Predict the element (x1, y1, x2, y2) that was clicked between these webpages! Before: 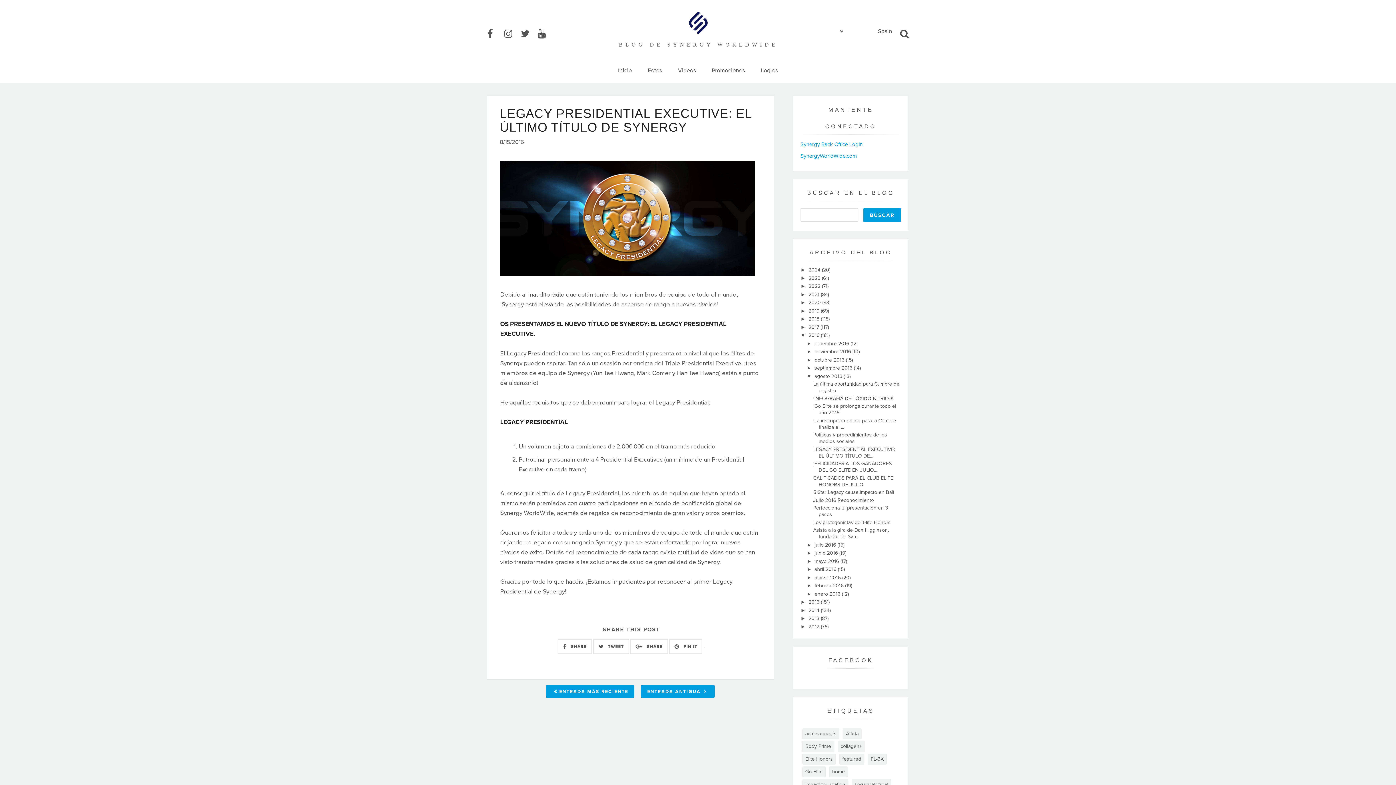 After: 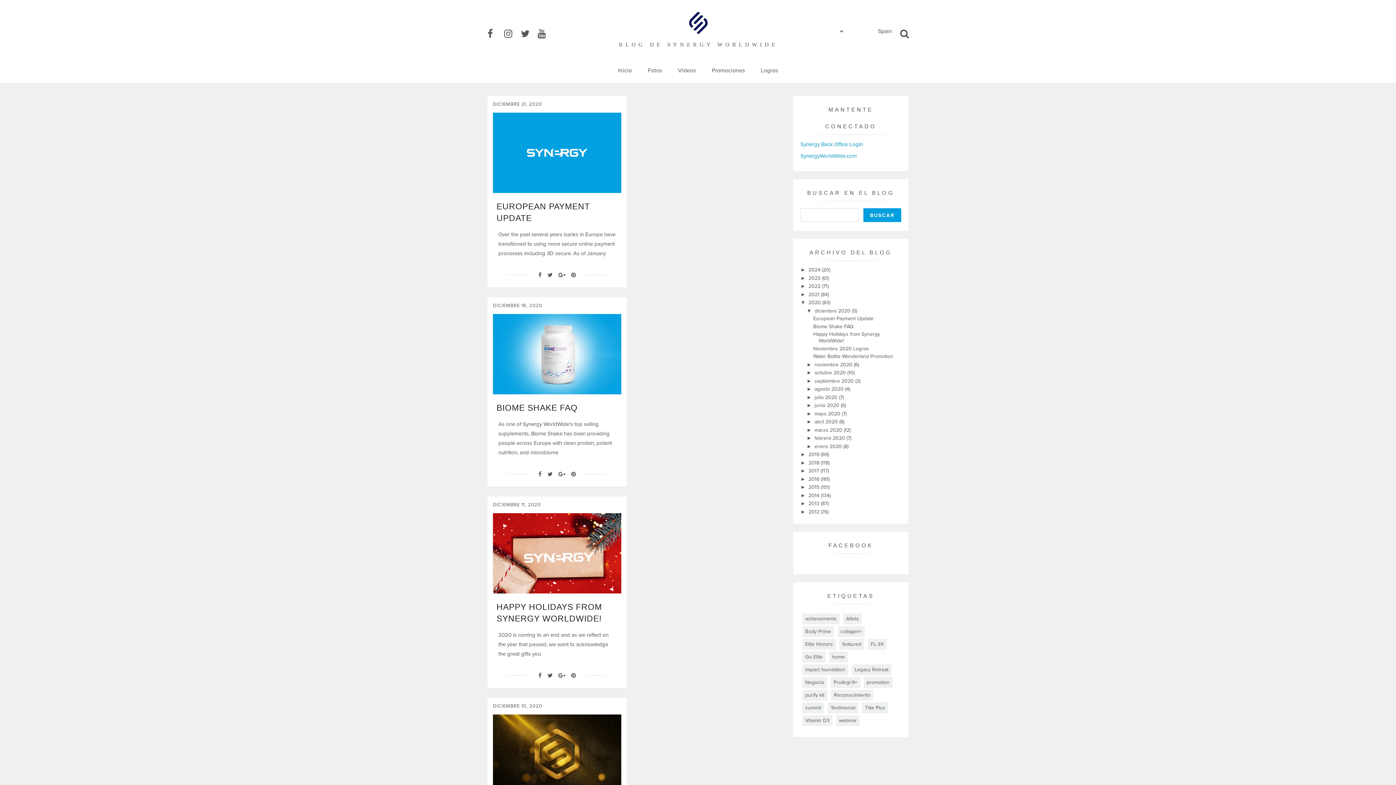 Action: bbox: (808, 299, 822, 305) label: 2020 